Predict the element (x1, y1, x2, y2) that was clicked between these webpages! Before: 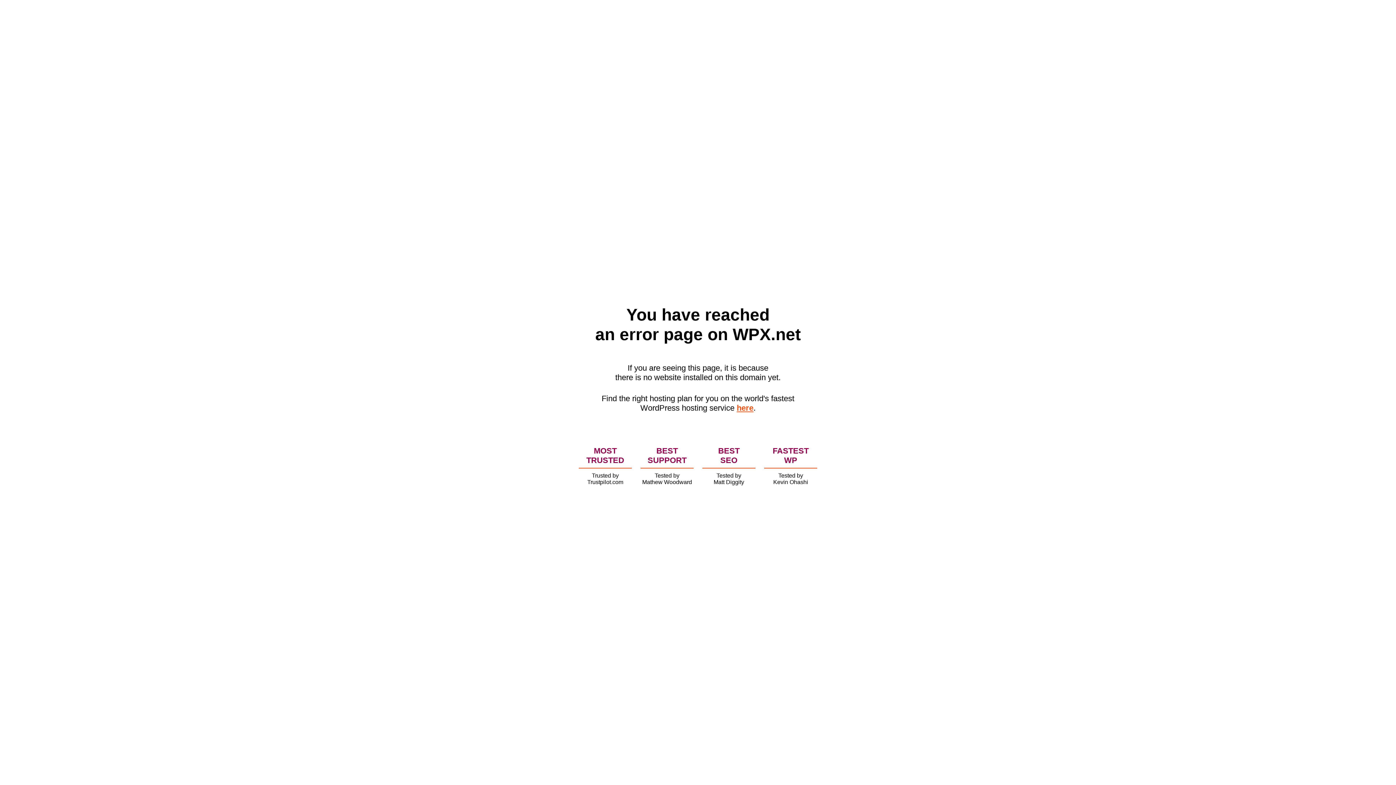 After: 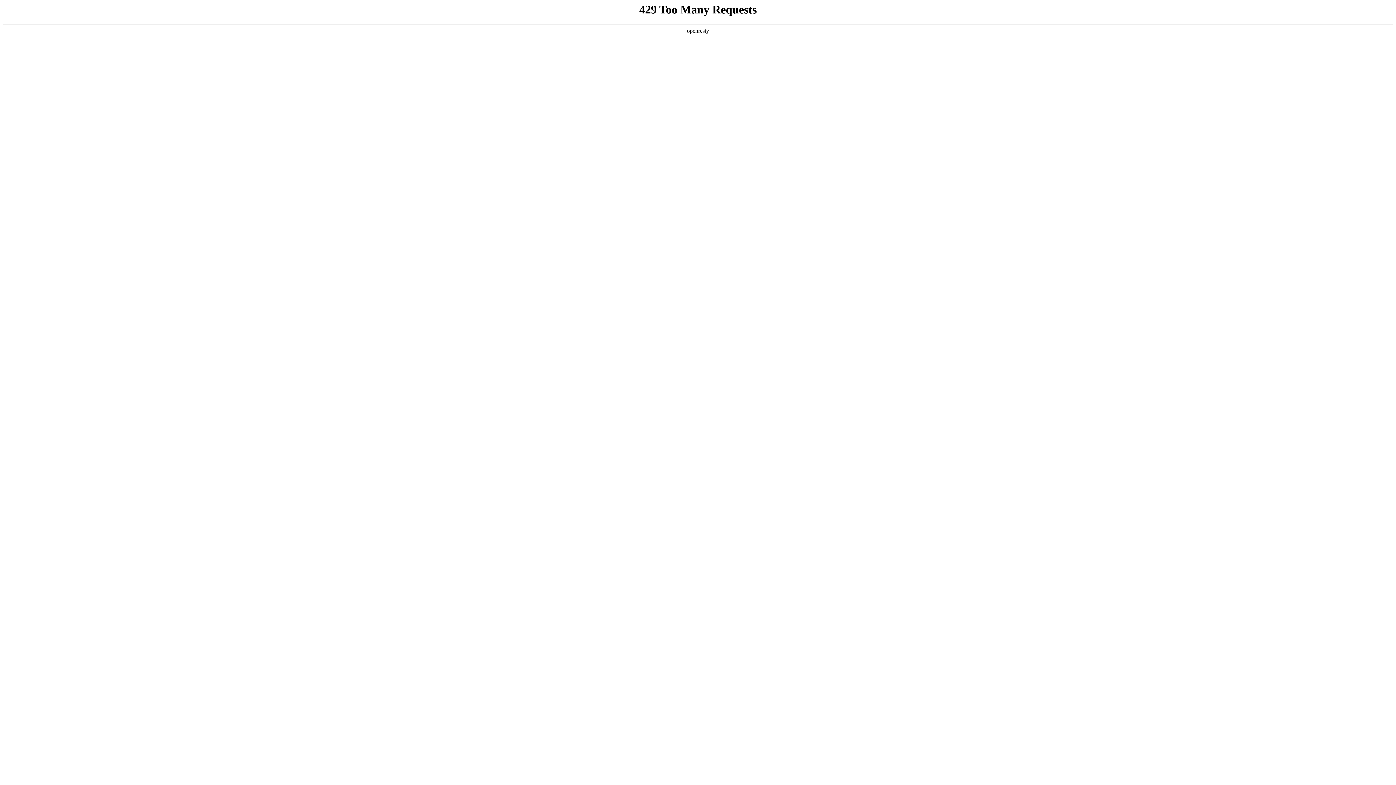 Action: label: here bbox: (736, 403, 753, 412)